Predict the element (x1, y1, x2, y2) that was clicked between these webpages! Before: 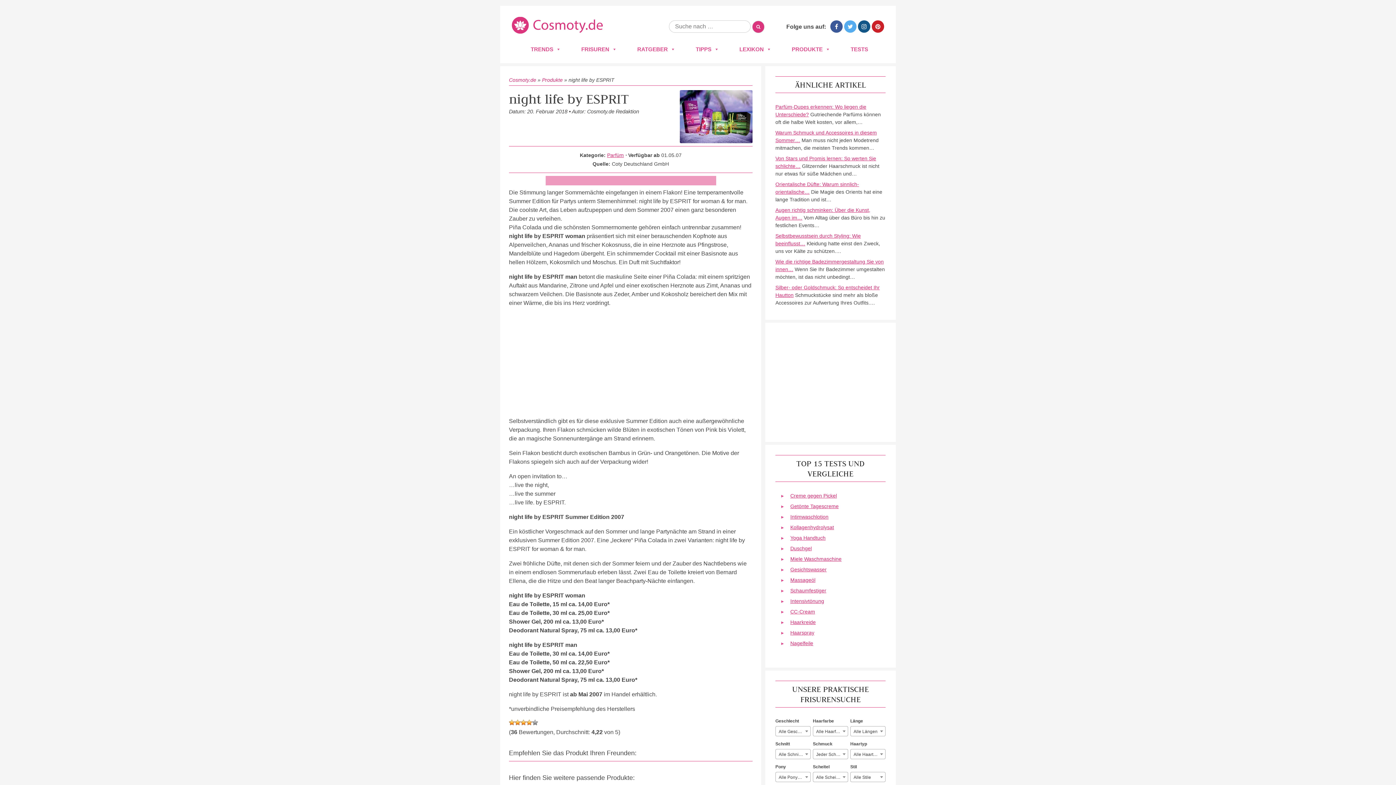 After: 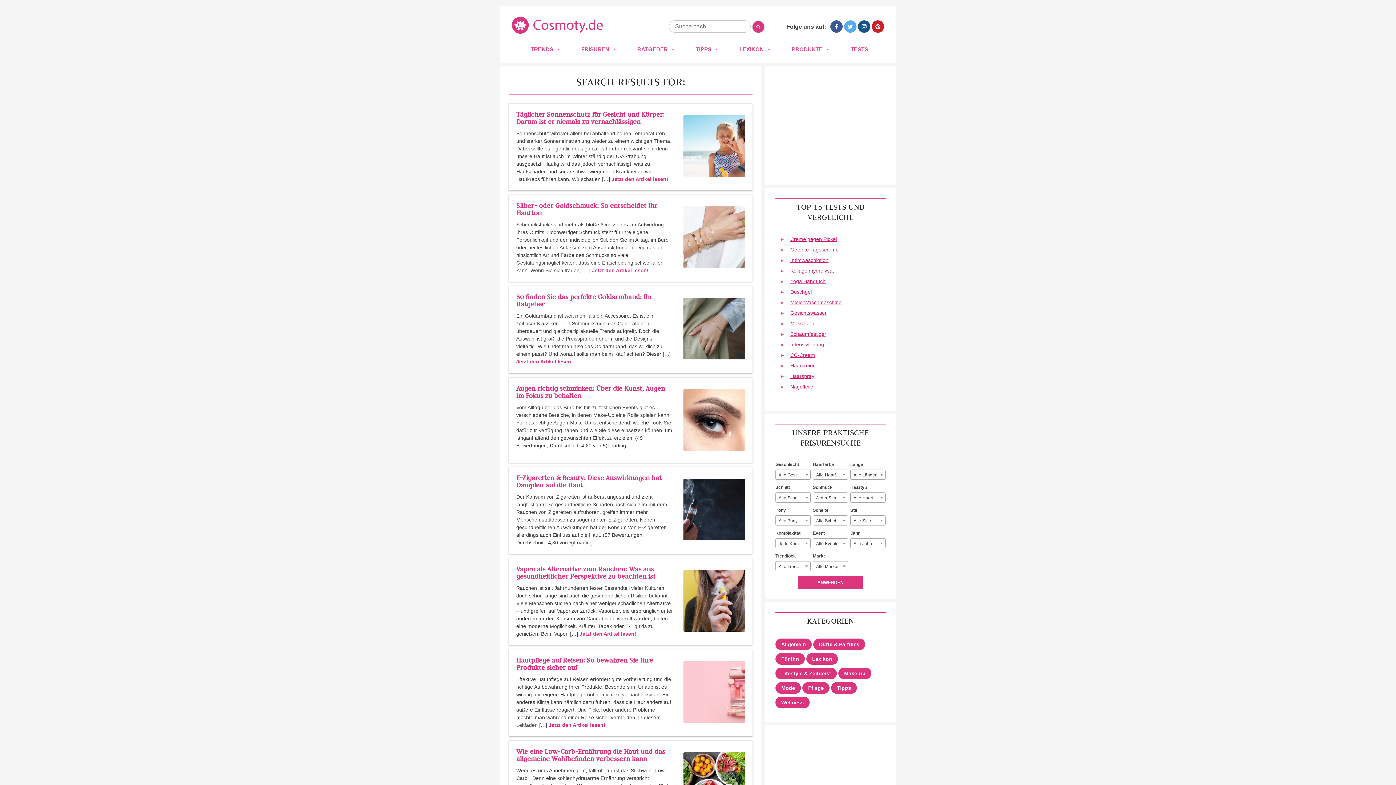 Action: bbox: (752, 20, 764, 33)